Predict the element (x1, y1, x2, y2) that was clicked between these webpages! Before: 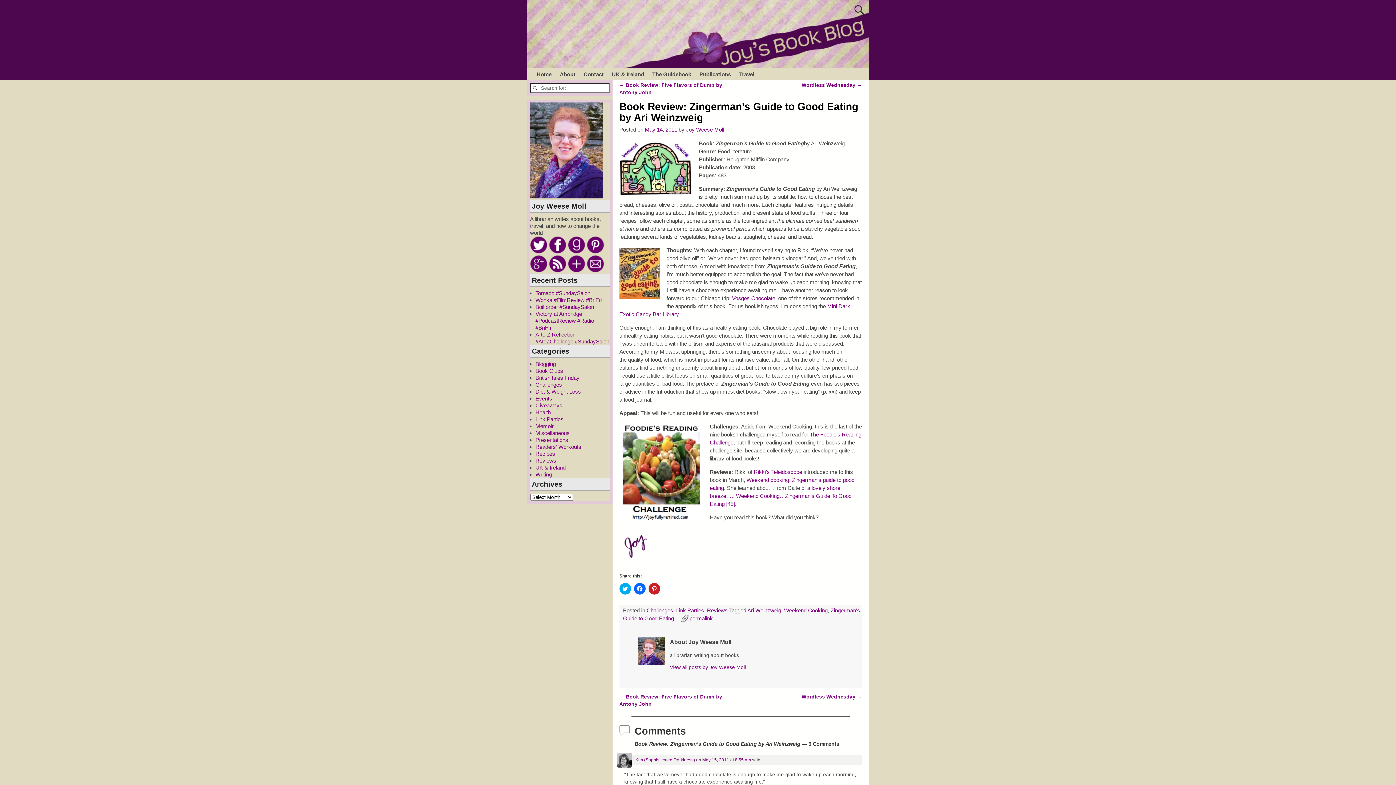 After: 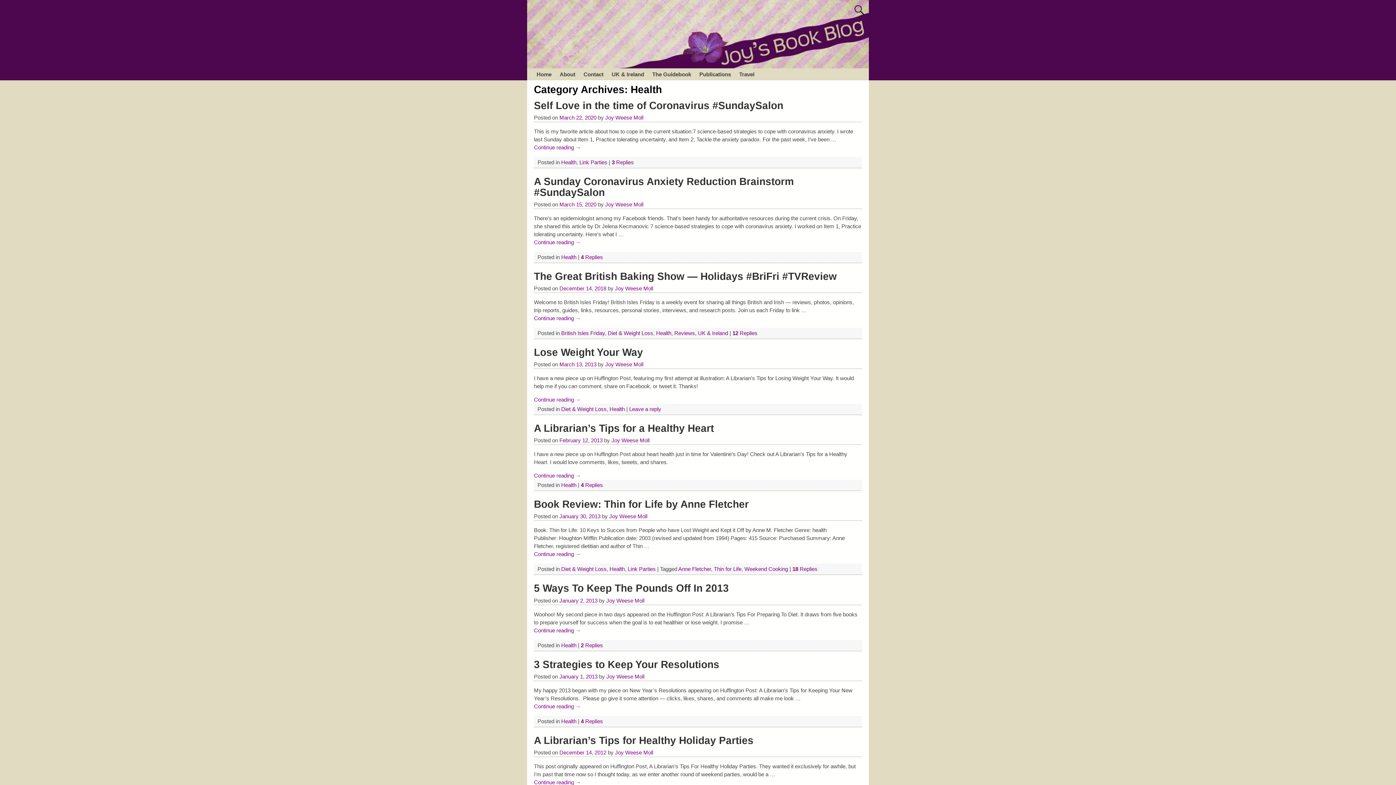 Action: label: Health bbox: (535, 409, 550, 415)